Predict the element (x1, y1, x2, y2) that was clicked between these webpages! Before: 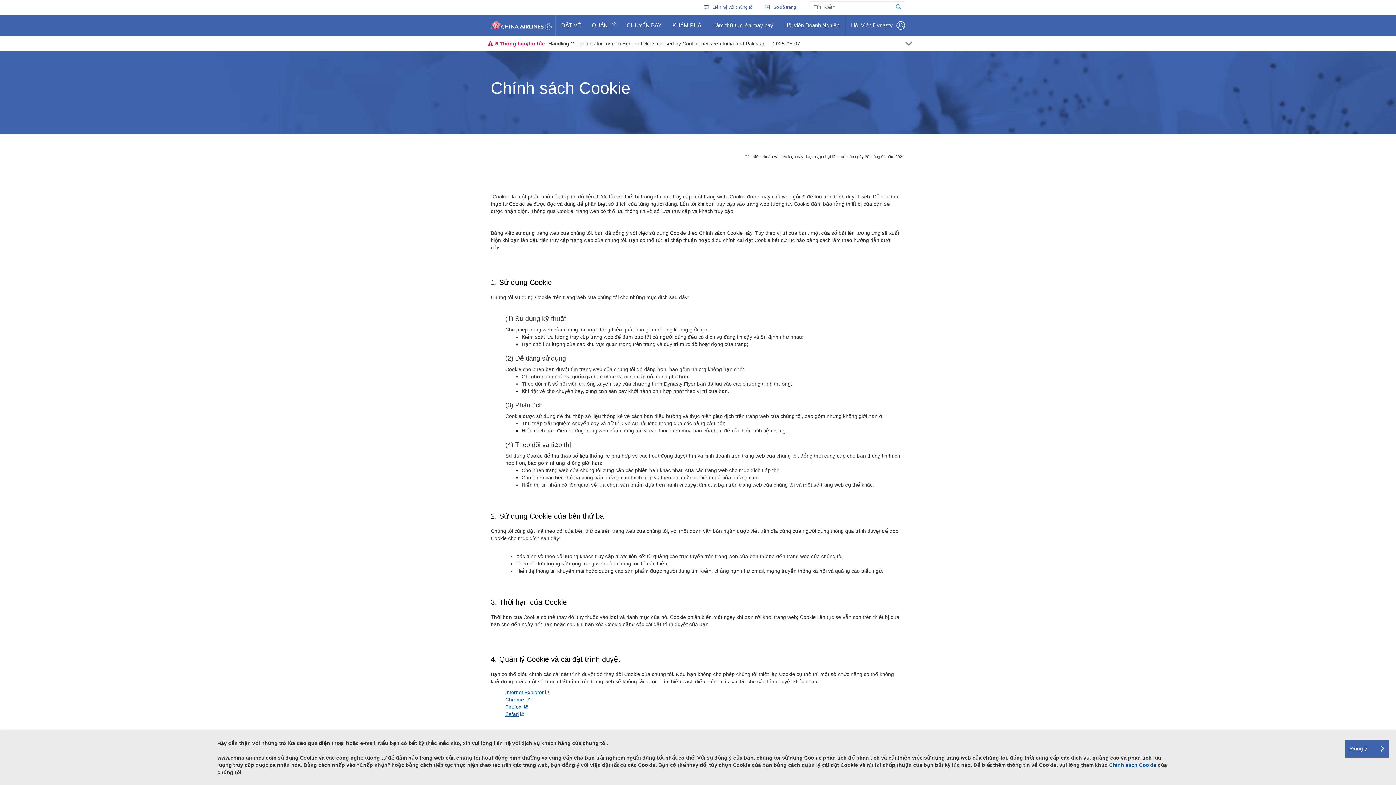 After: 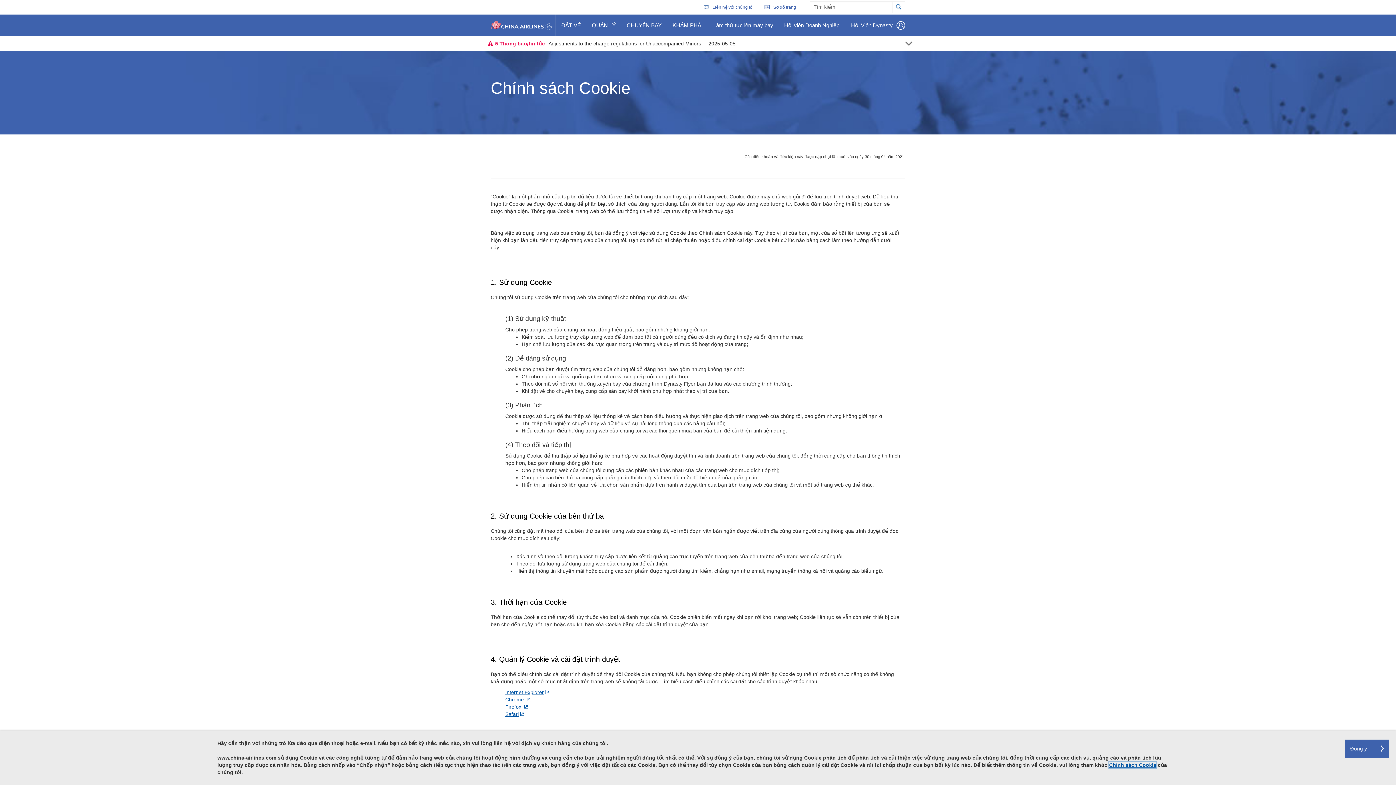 Action: label: Chính sách Cookie bbox: (1109, 762, 1156, 768)